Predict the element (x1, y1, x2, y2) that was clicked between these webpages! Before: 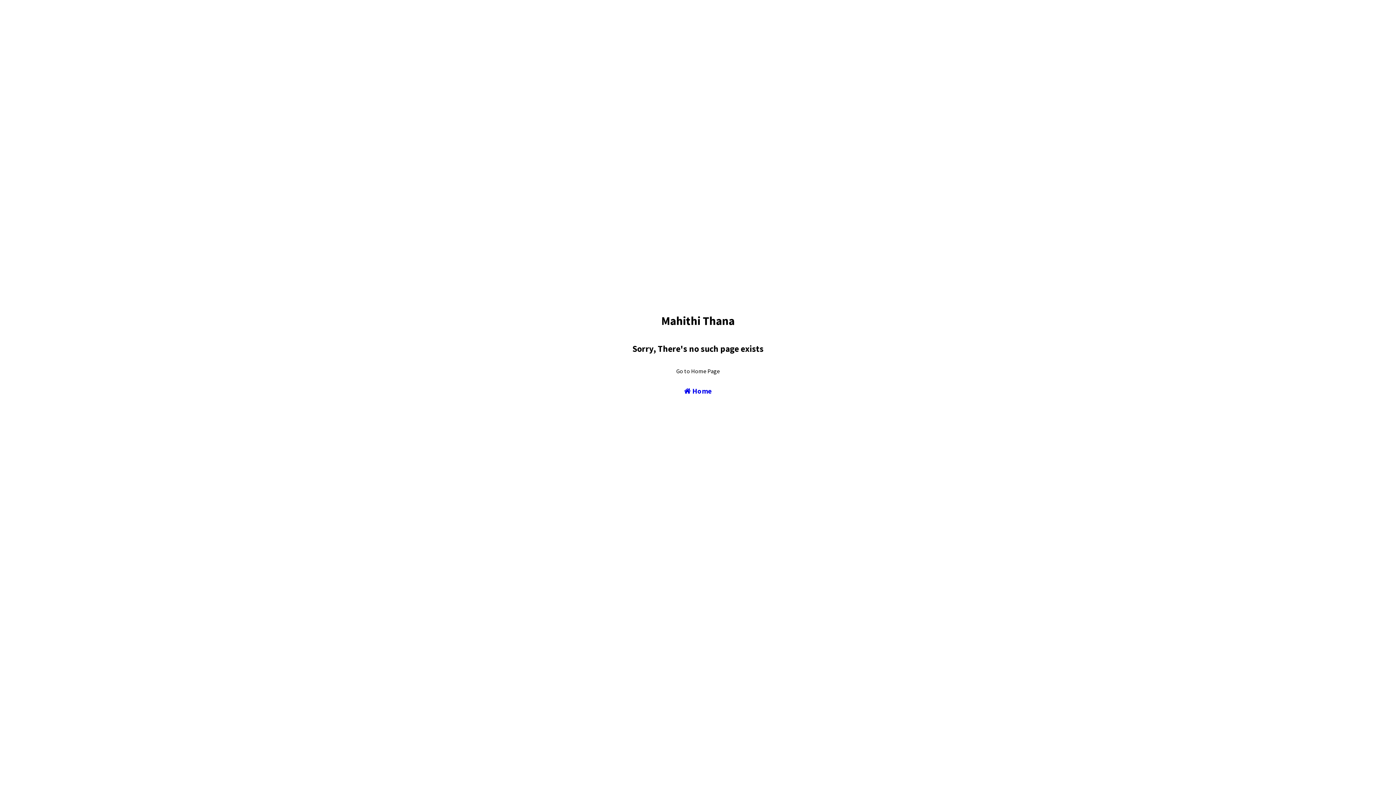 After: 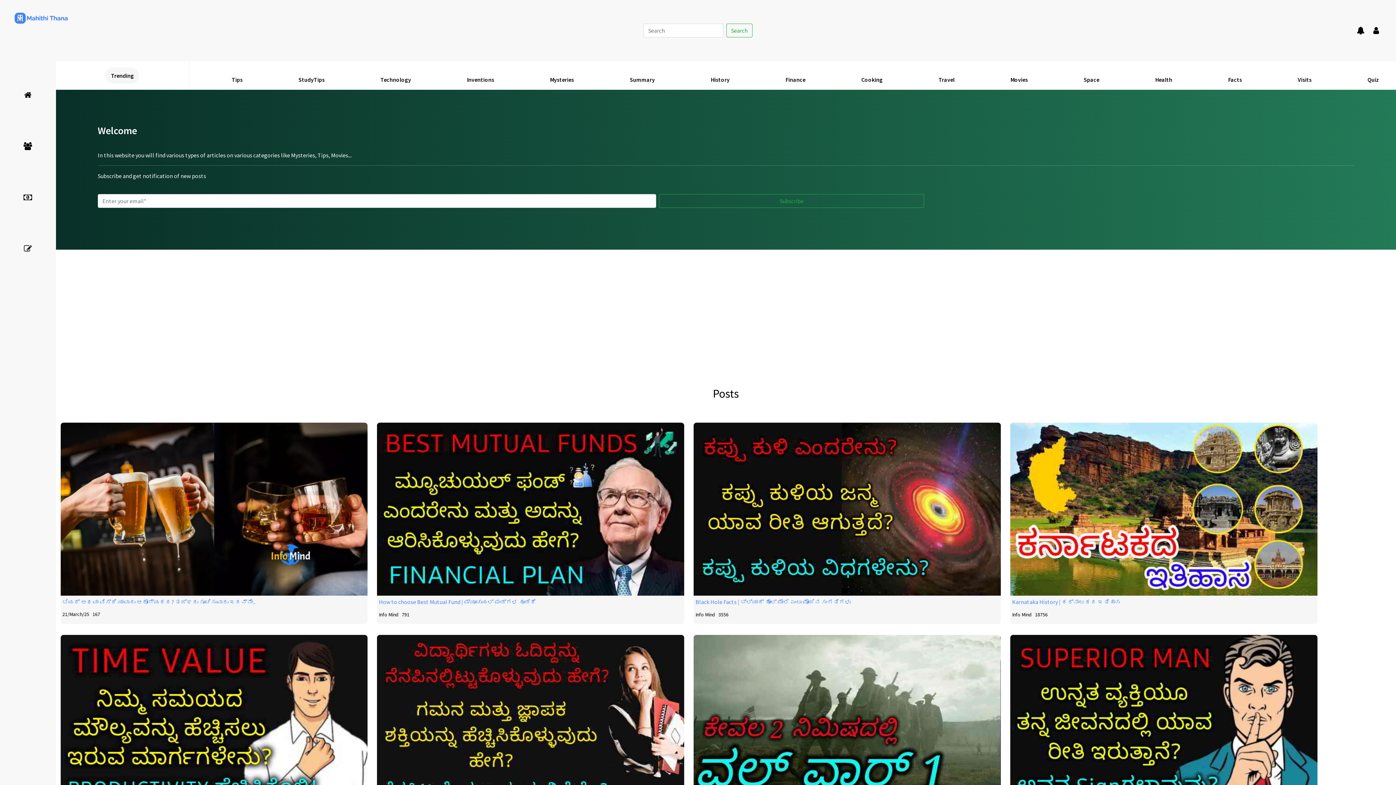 Action: label:  Home bbox: (684, 388, 712, 395)